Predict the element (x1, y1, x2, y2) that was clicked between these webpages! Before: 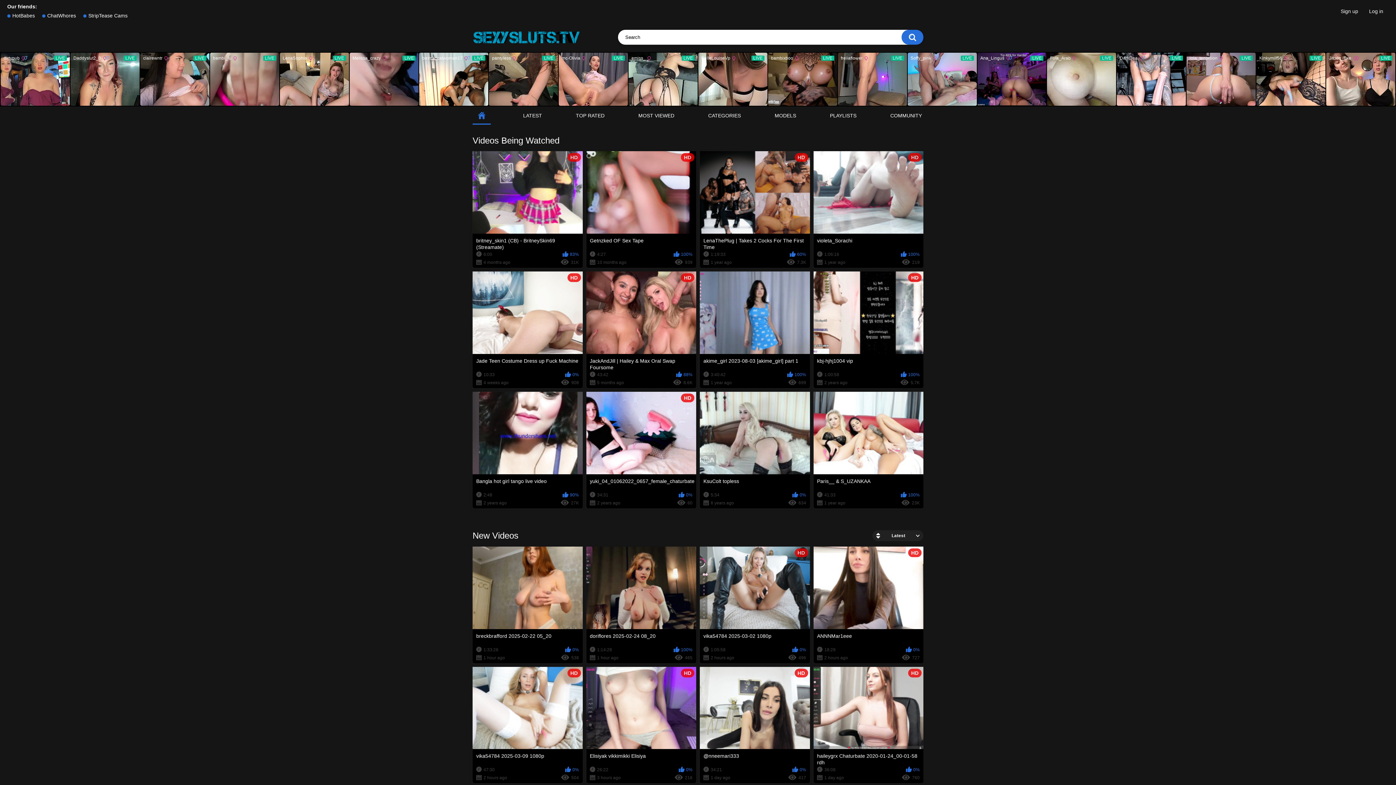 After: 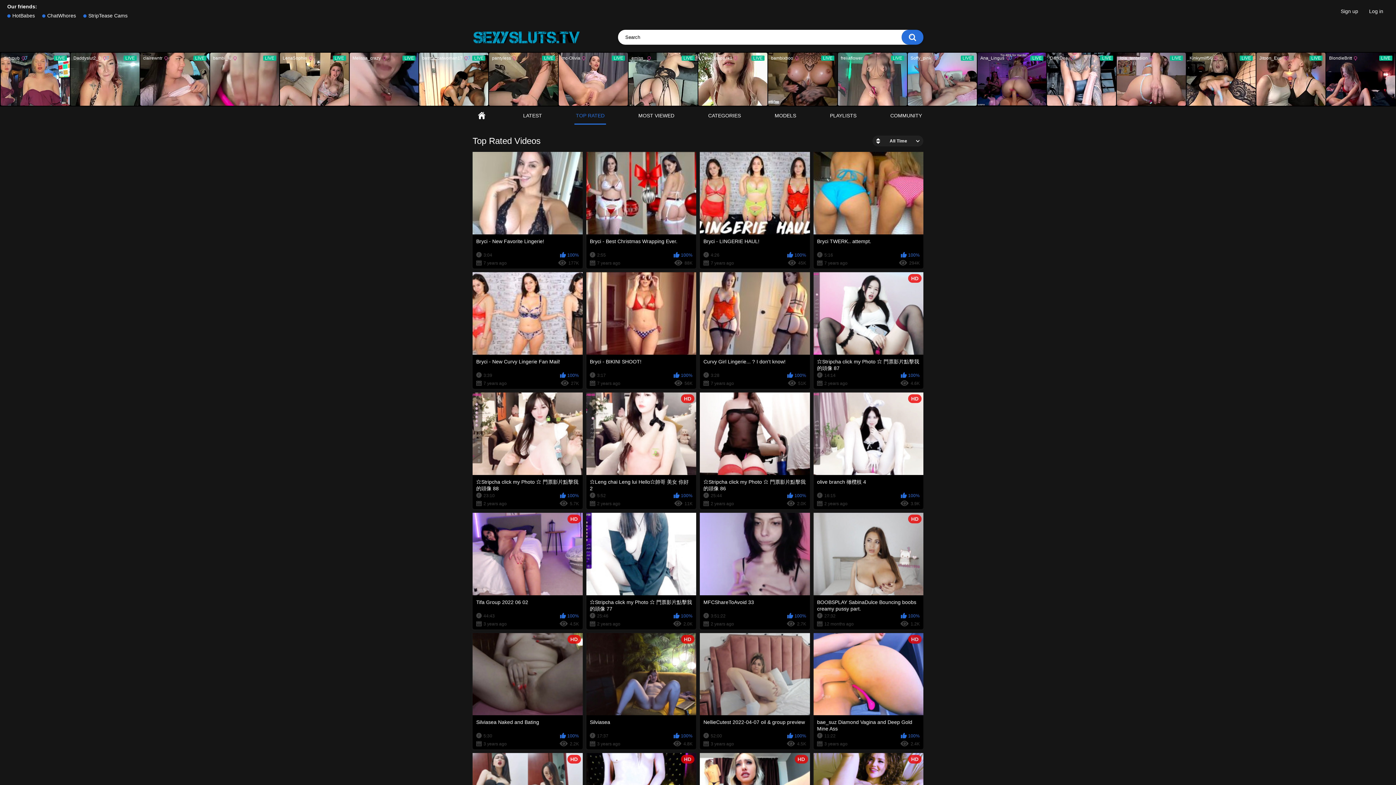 Action: label: TOP RATED bbox: (574, 106, 606, 124)